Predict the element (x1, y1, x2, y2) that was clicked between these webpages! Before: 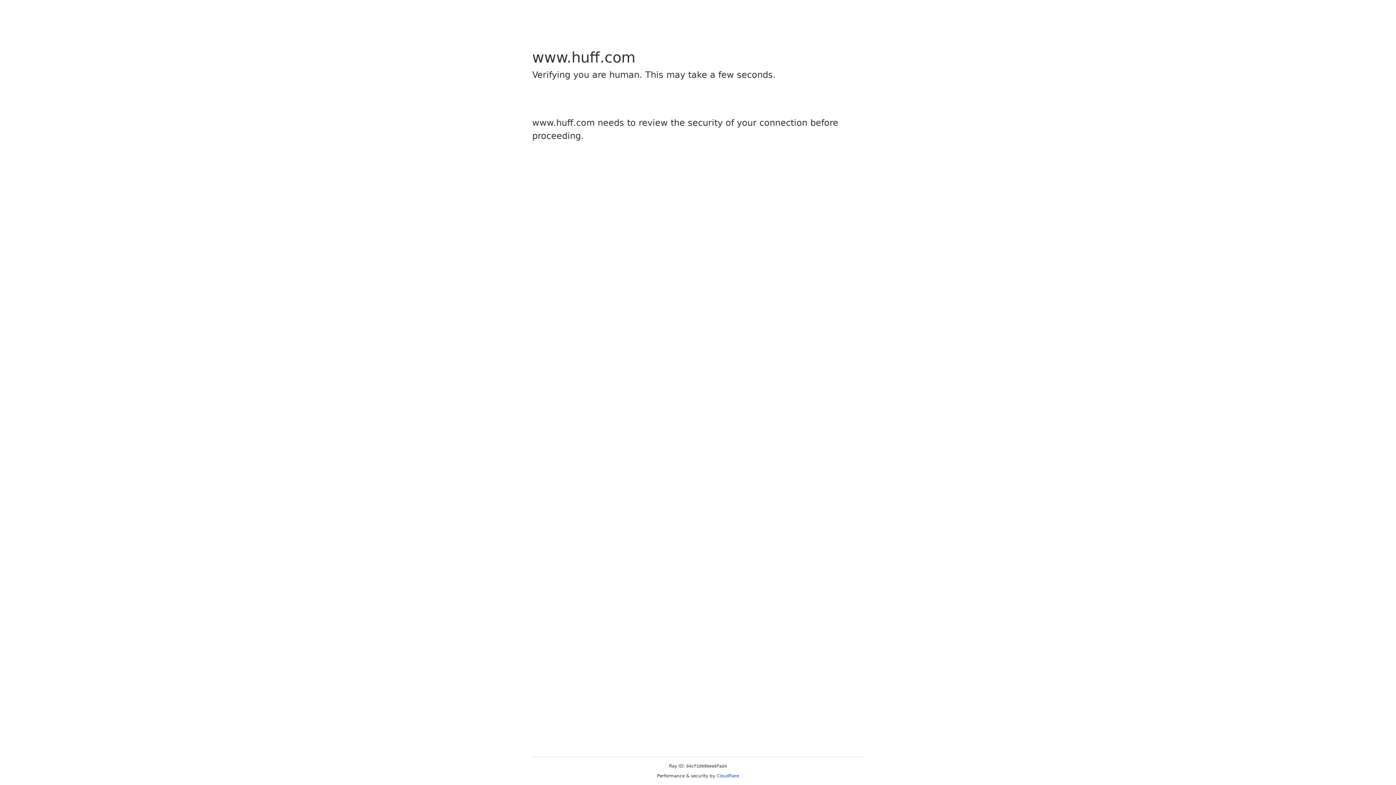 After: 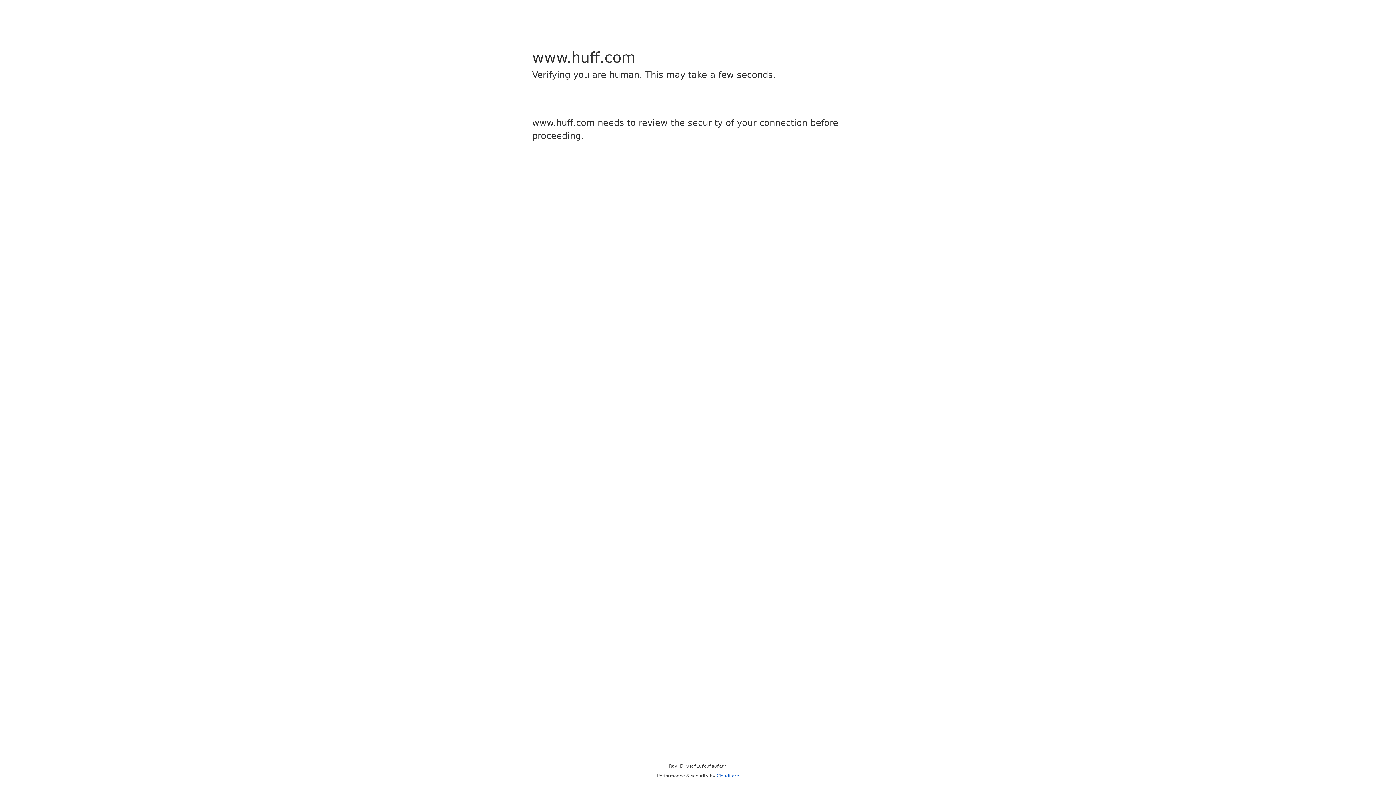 Action: label: Cloudflare bbox: (716, 773, 739, 778)